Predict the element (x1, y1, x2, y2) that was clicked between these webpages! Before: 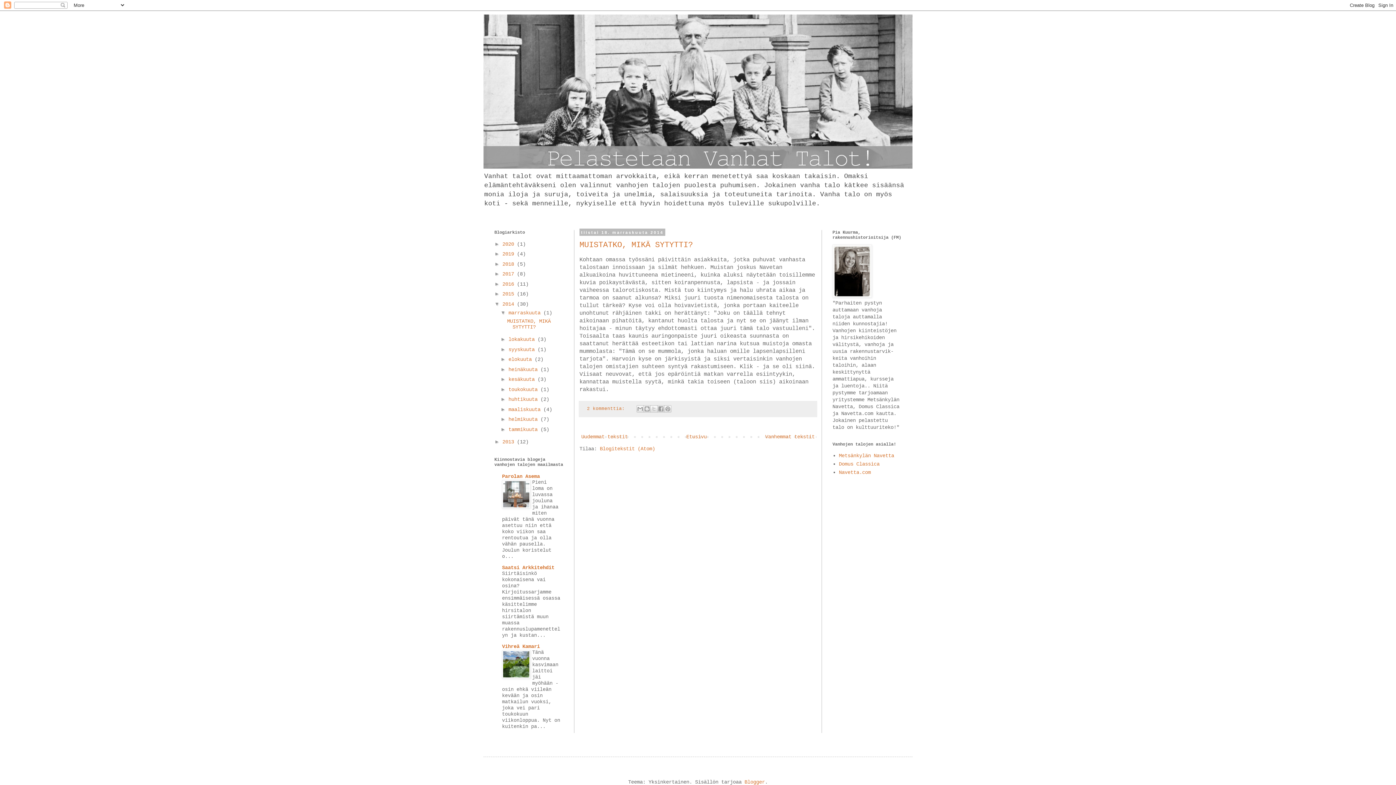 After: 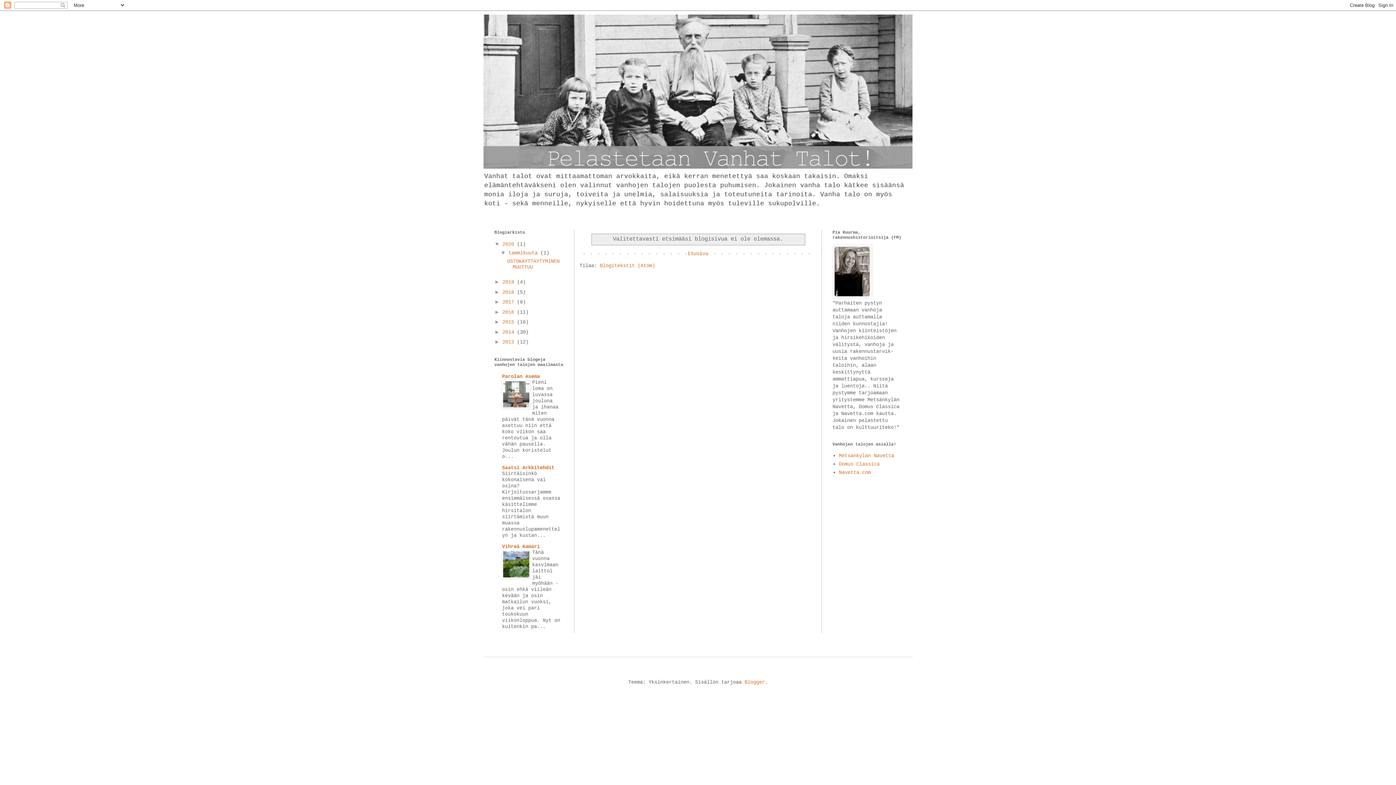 Action: bbox: (839, 469, 871, 475) label: Navetta.com